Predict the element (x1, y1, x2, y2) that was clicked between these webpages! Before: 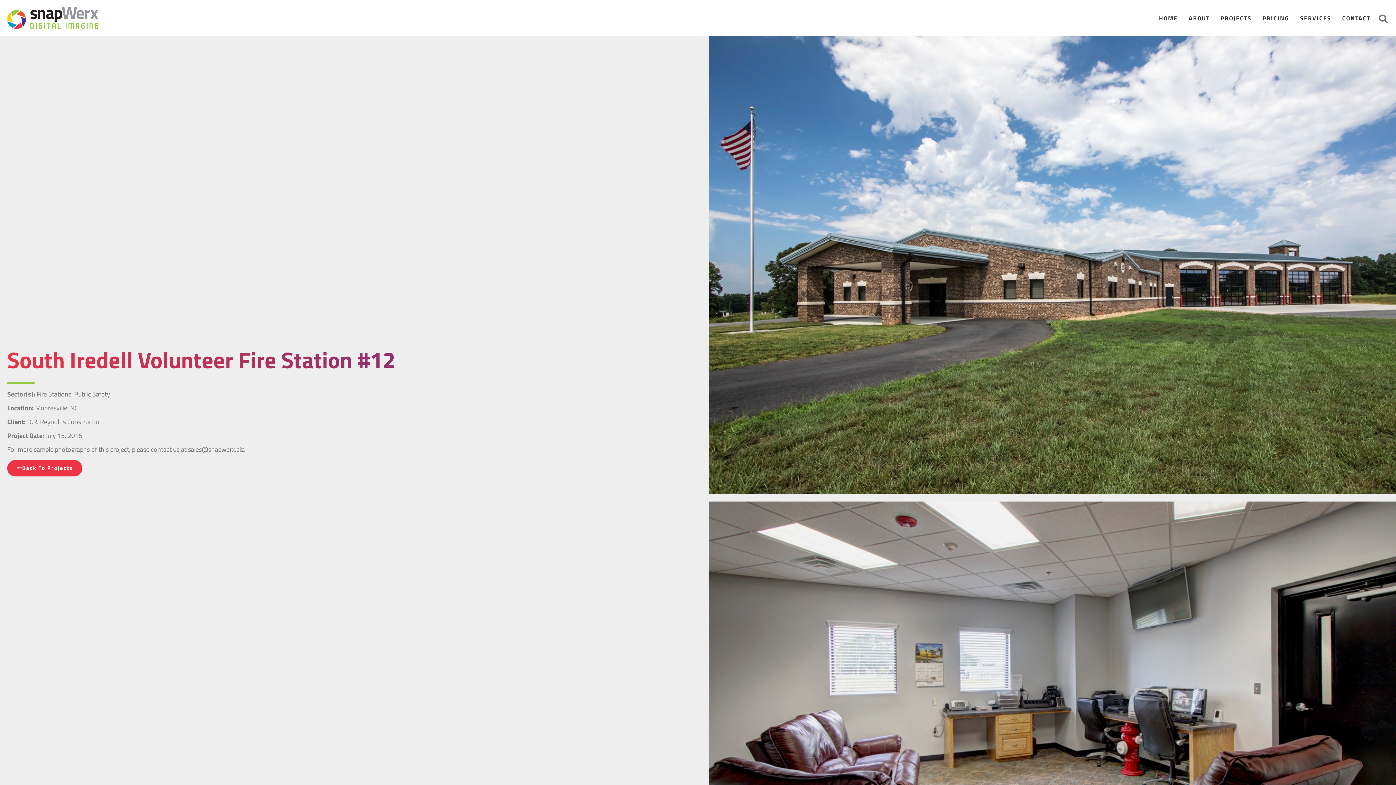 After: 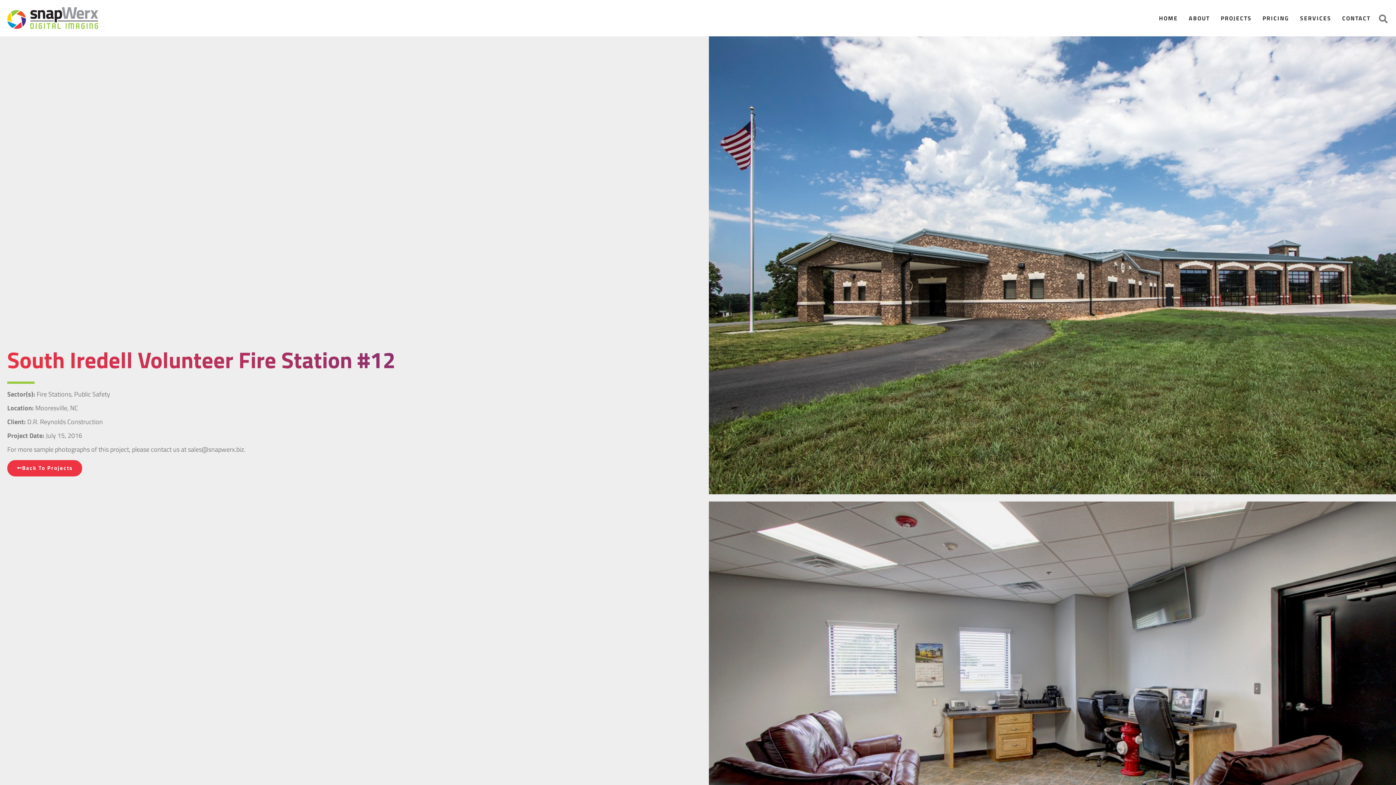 Action: label: For more sample photographs of this project, please contact us at sales@snapwerx.biz. bbox: (7, 444, 245, 454)